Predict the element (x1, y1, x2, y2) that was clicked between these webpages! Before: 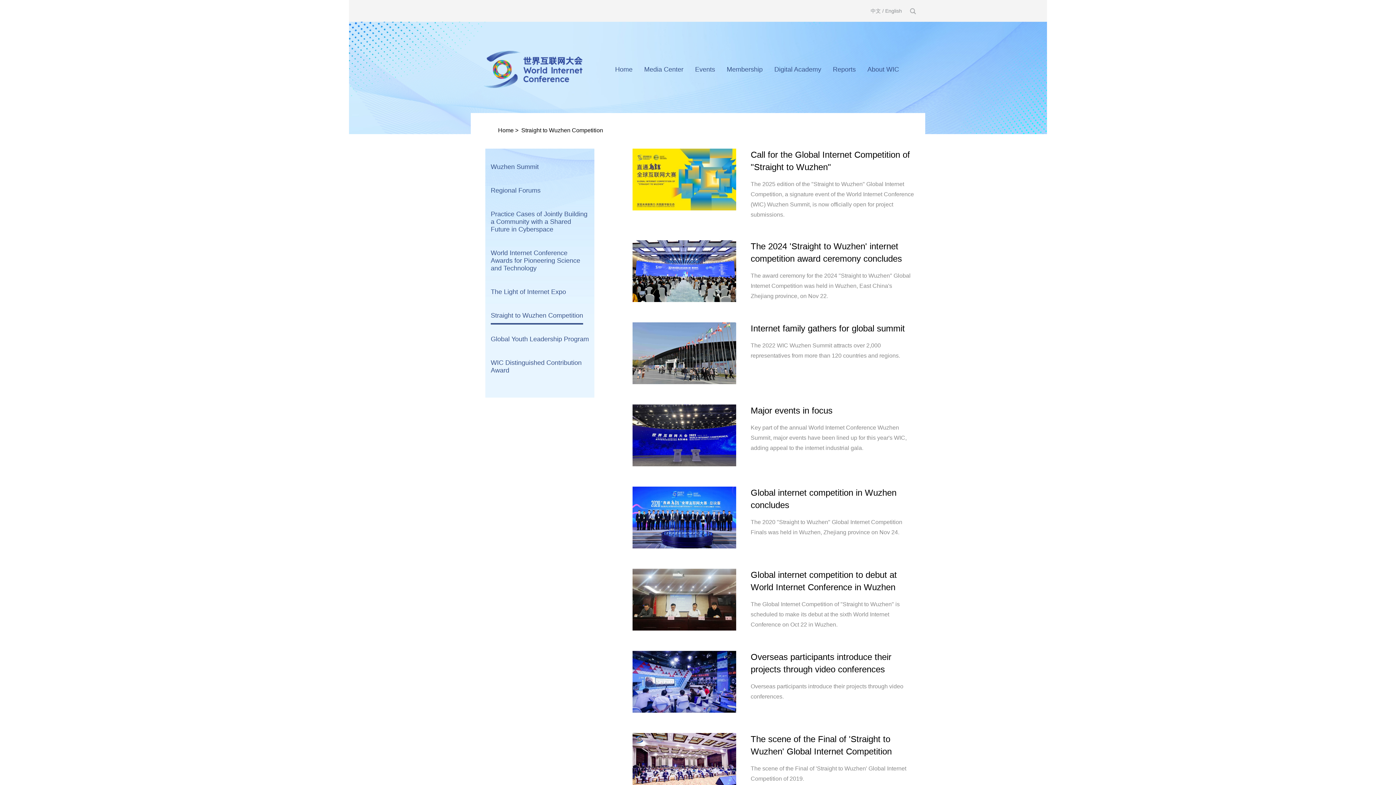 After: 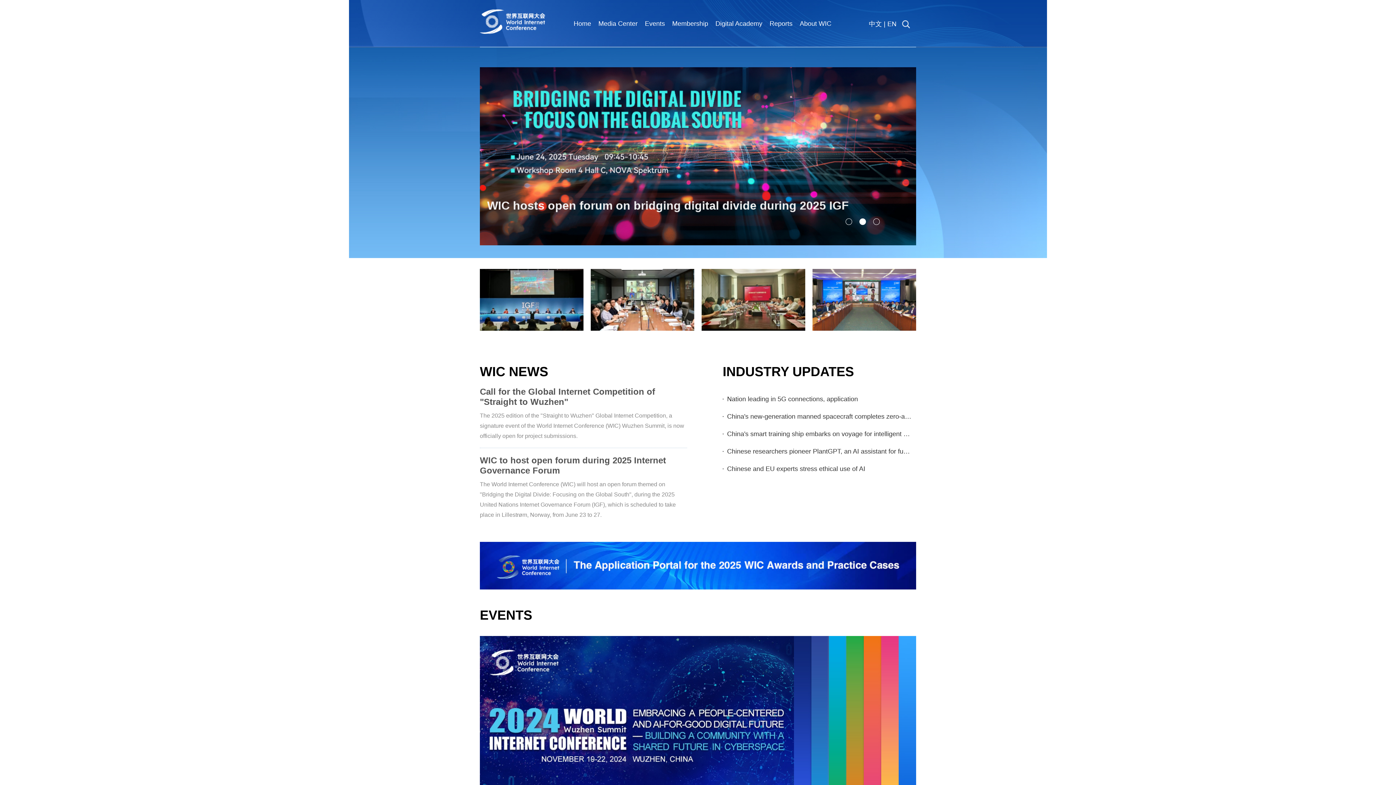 Action: label: Home bbox: (609, 50, 638, 88)